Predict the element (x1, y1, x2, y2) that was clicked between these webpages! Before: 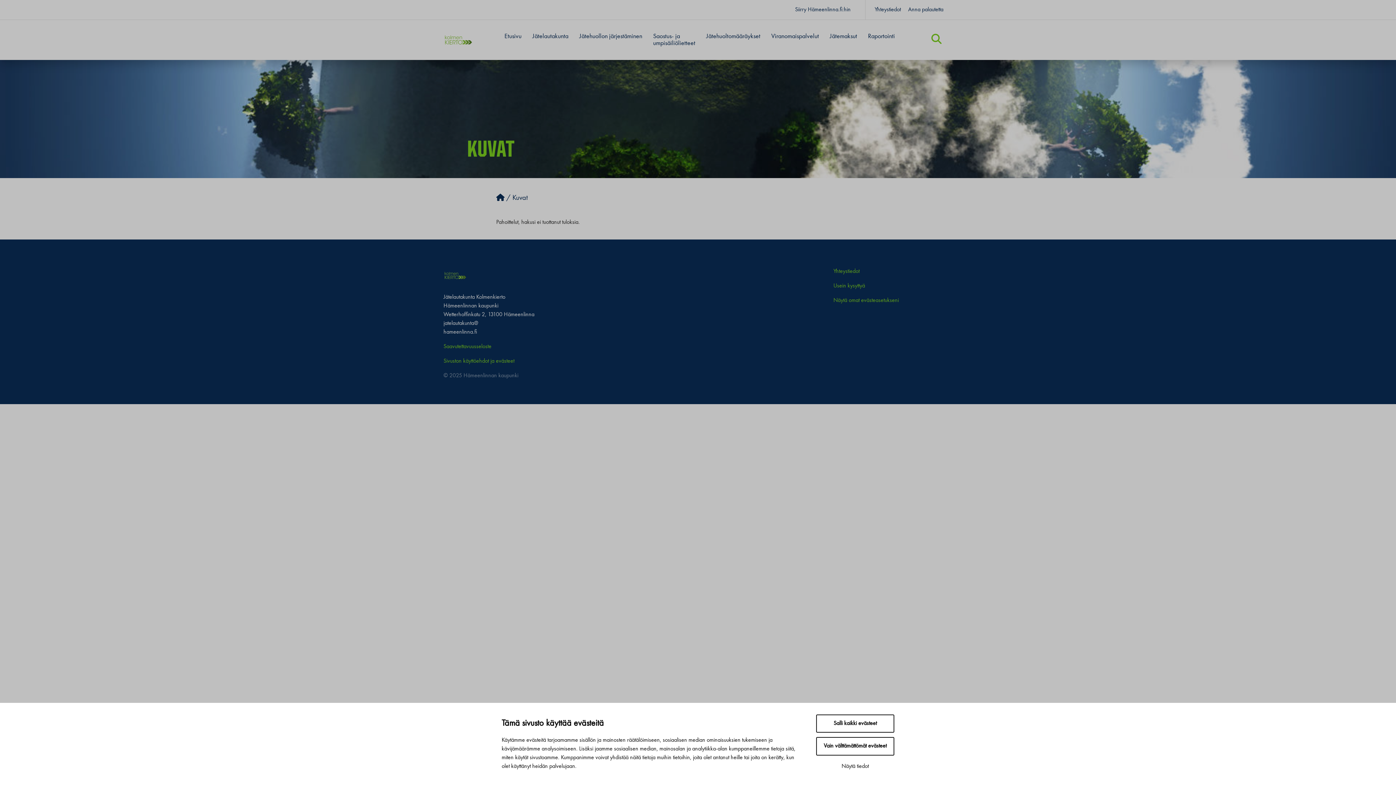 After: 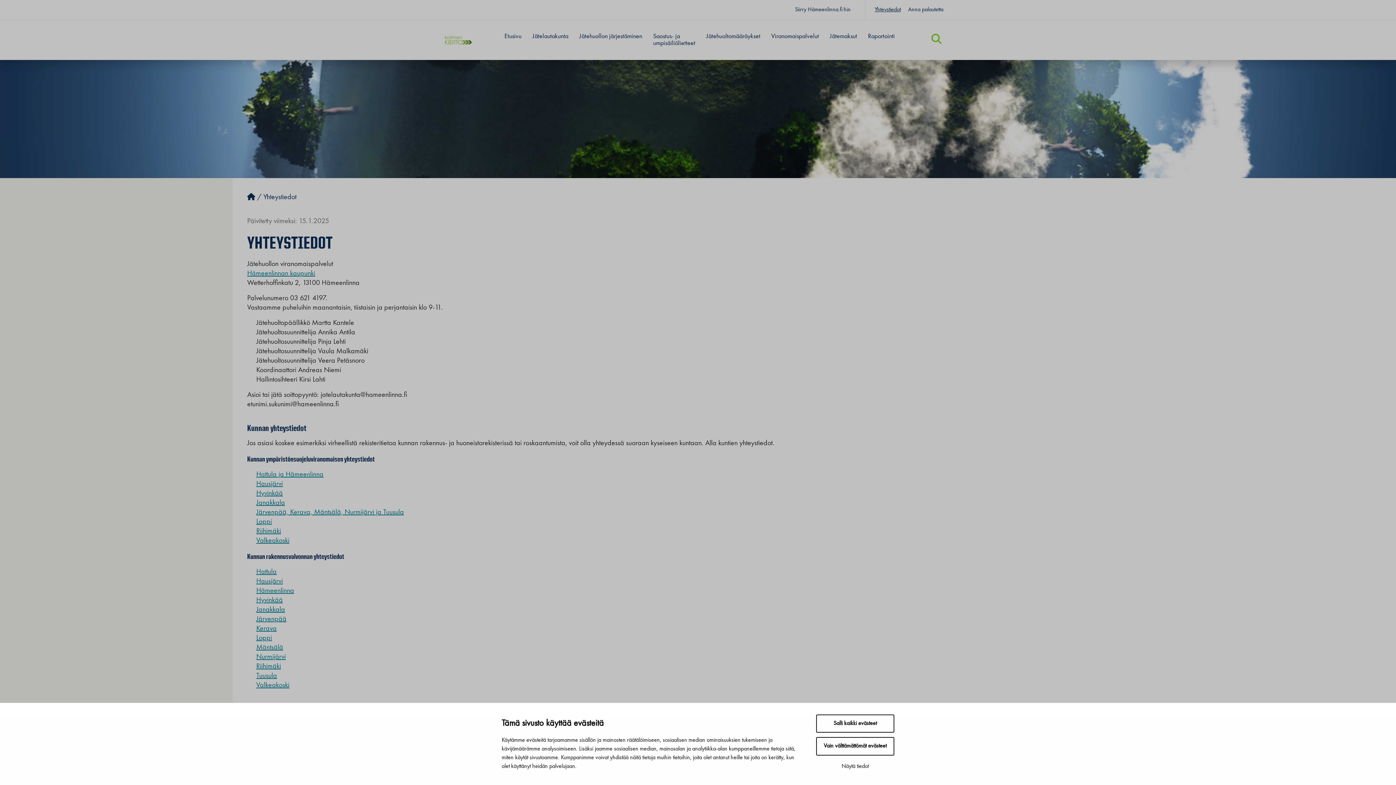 Action: bbox: (874, 5, 901, 14) label: Yhteystiedot